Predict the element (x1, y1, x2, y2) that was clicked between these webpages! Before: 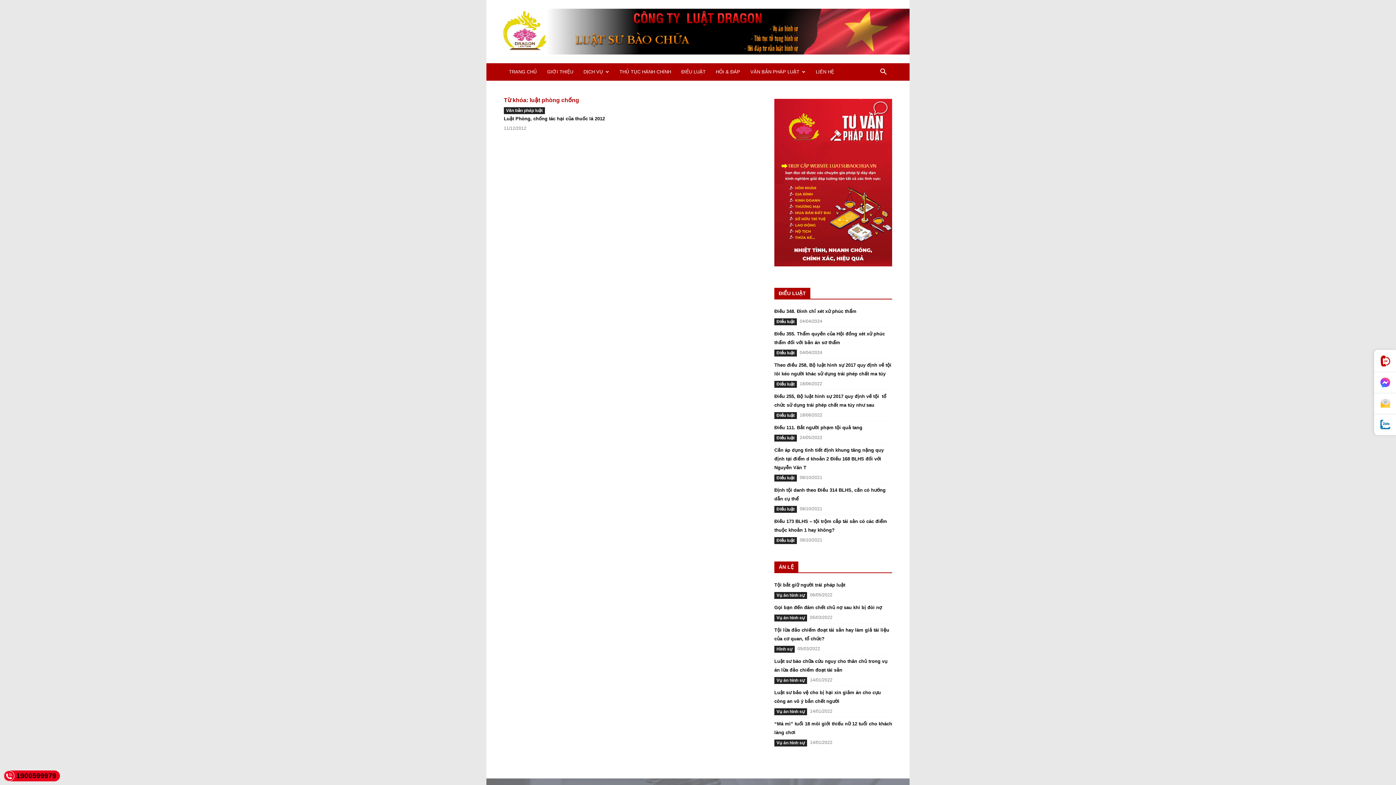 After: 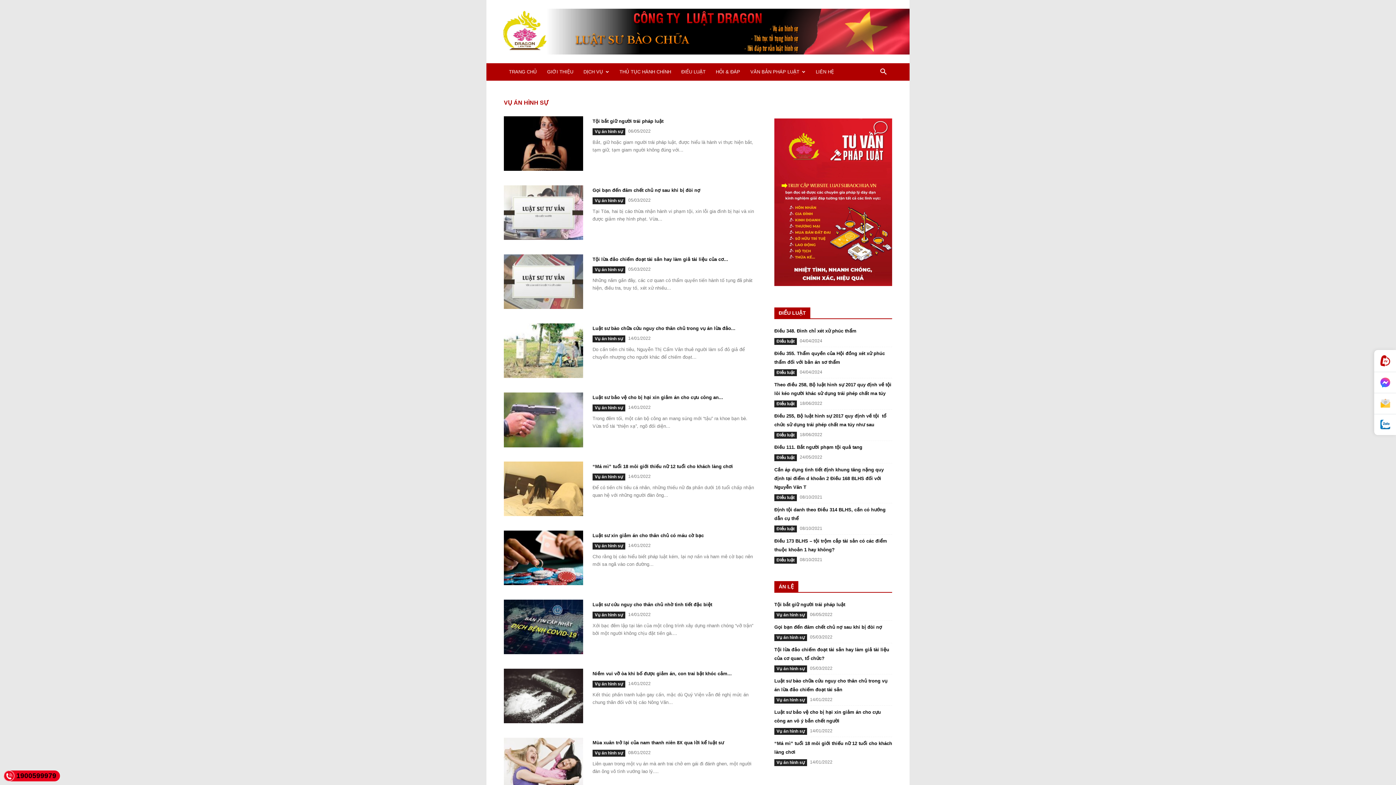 Action: bbox: (774, 615, 807, 621) label: Vụ án hình sự